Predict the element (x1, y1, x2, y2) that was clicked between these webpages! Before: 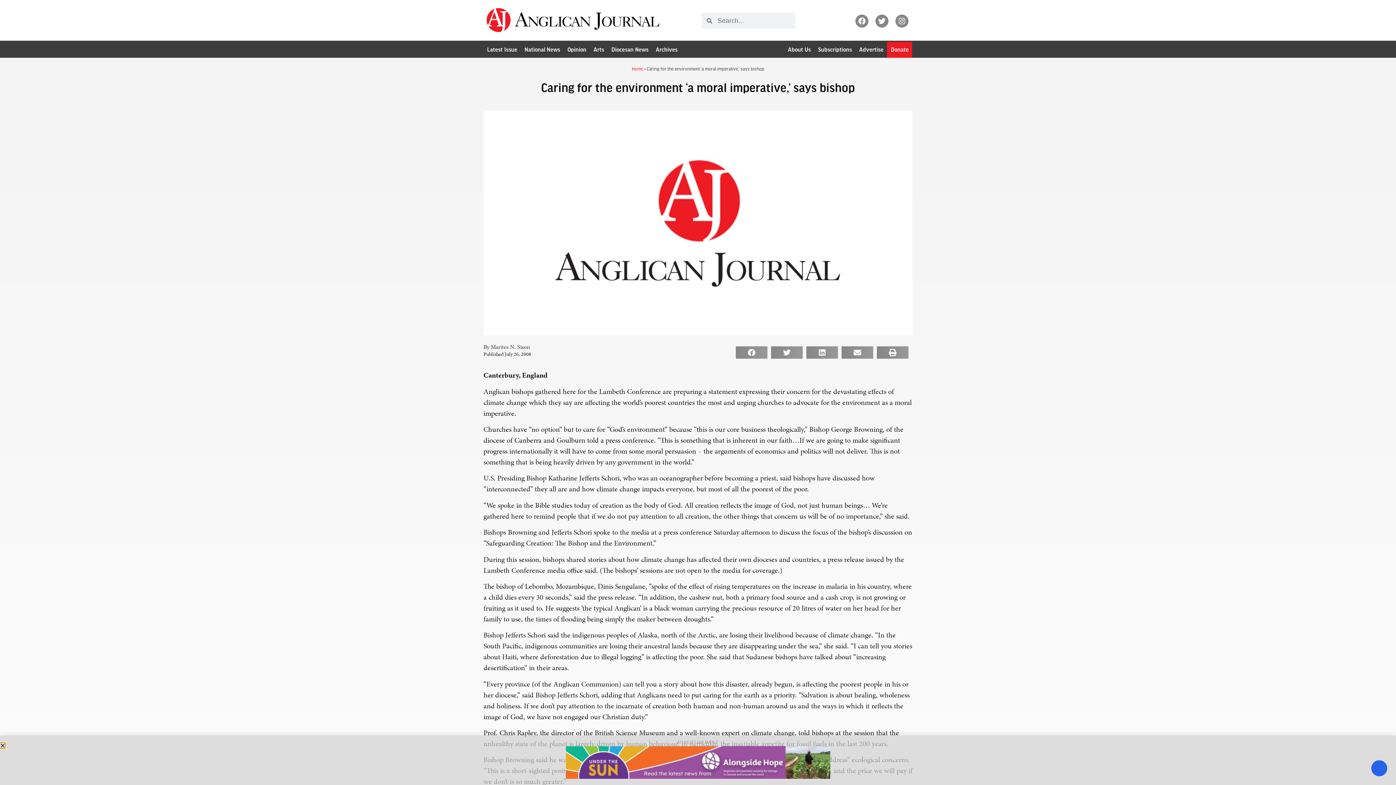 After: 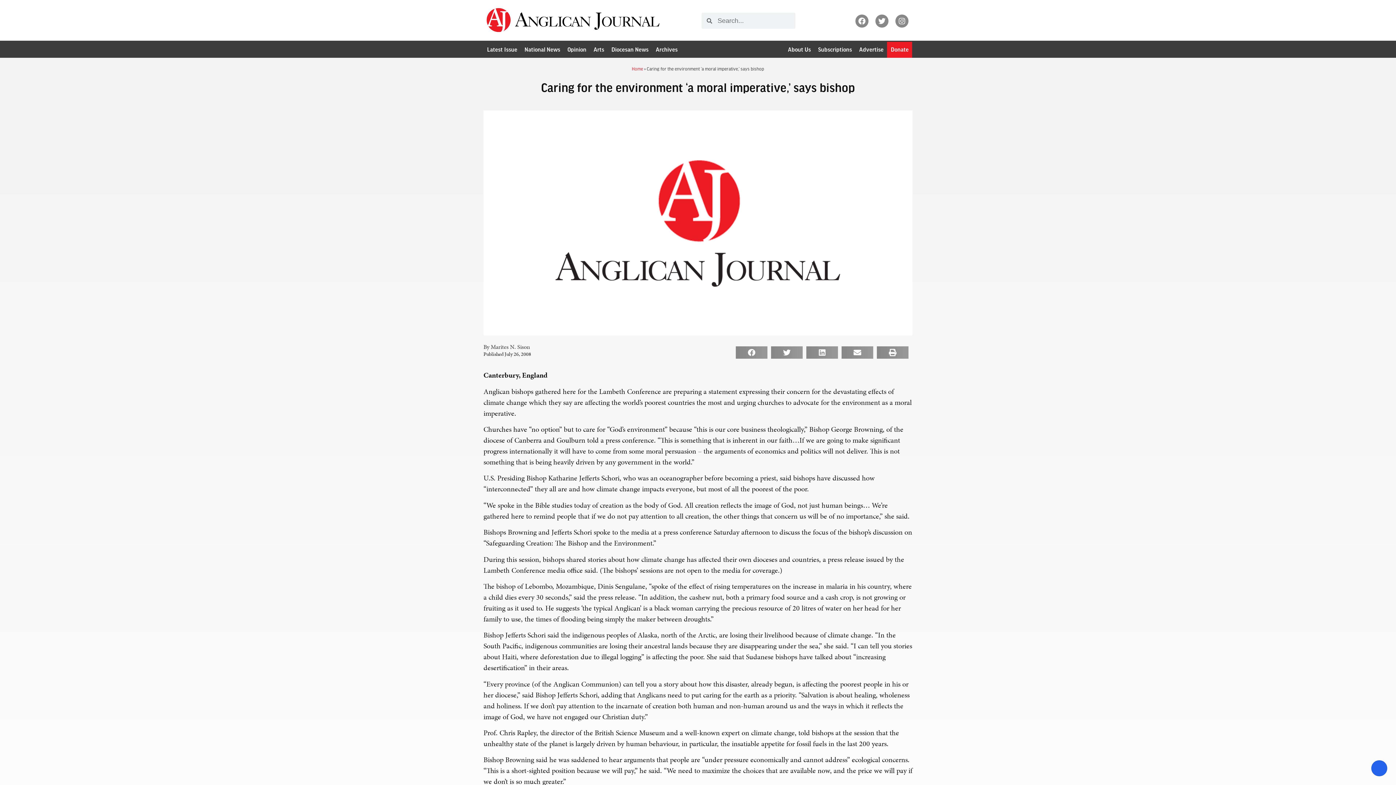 Action: bbox: (0, 751, 5, 757) label: Close